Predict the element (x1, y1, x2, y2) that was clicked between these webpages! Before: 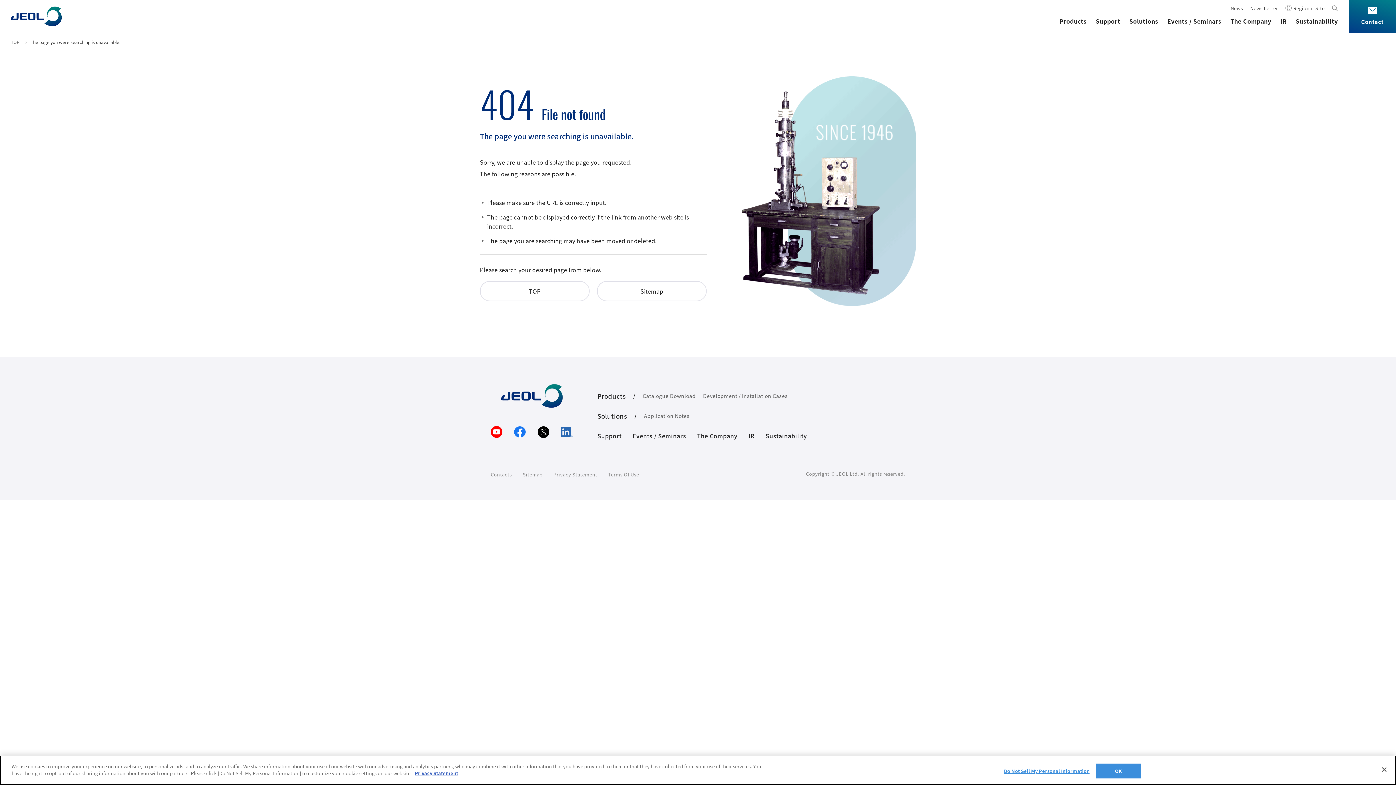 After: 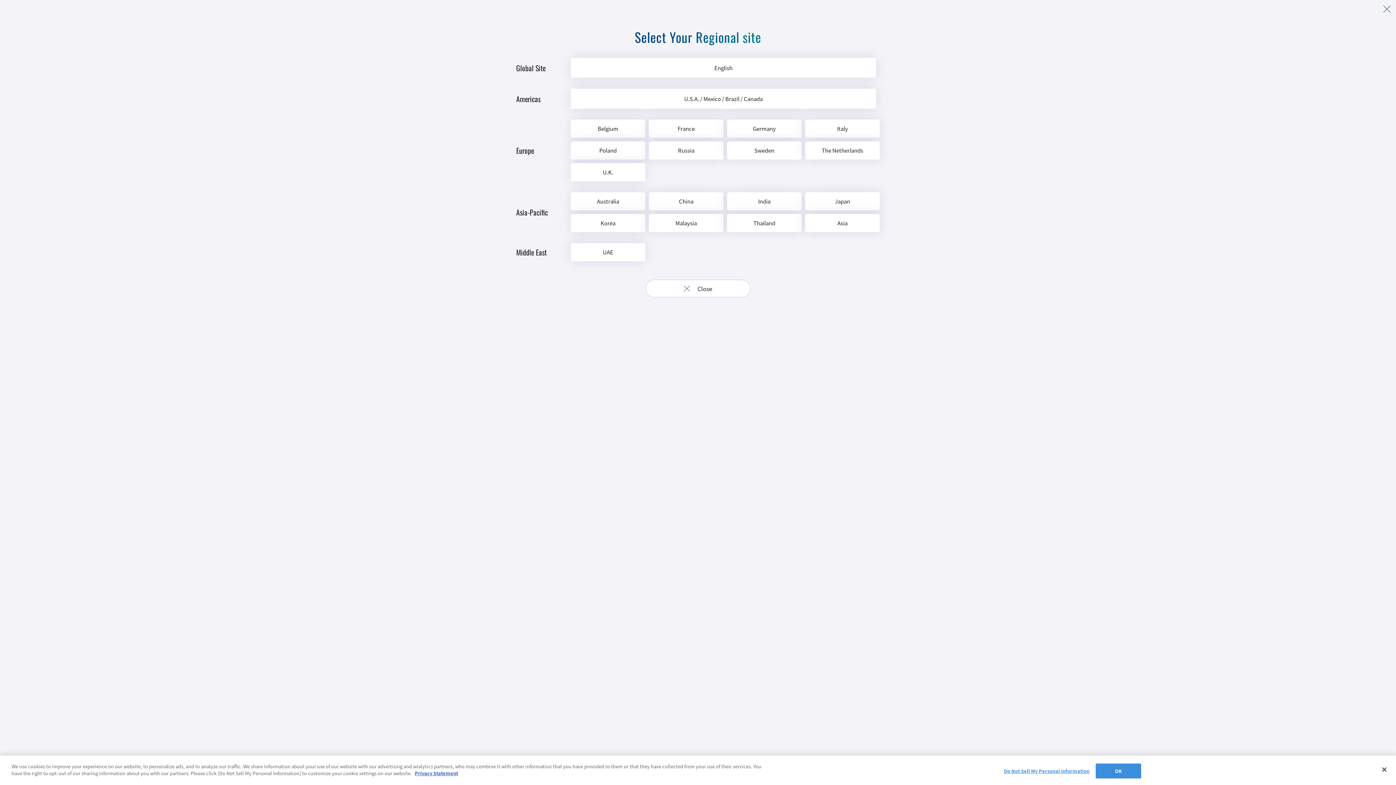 Action: bbox: (1285, 4, 1325, 11) label: Regional Site